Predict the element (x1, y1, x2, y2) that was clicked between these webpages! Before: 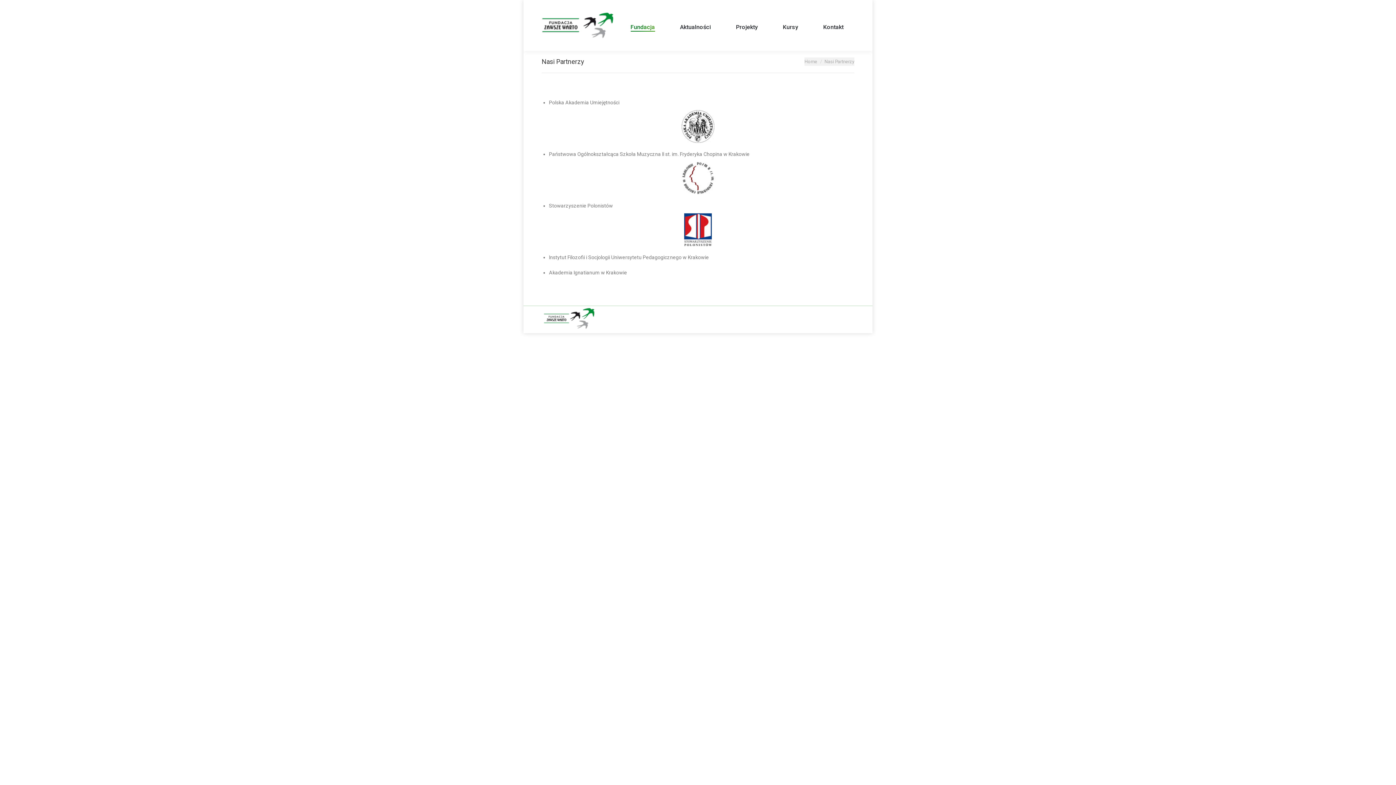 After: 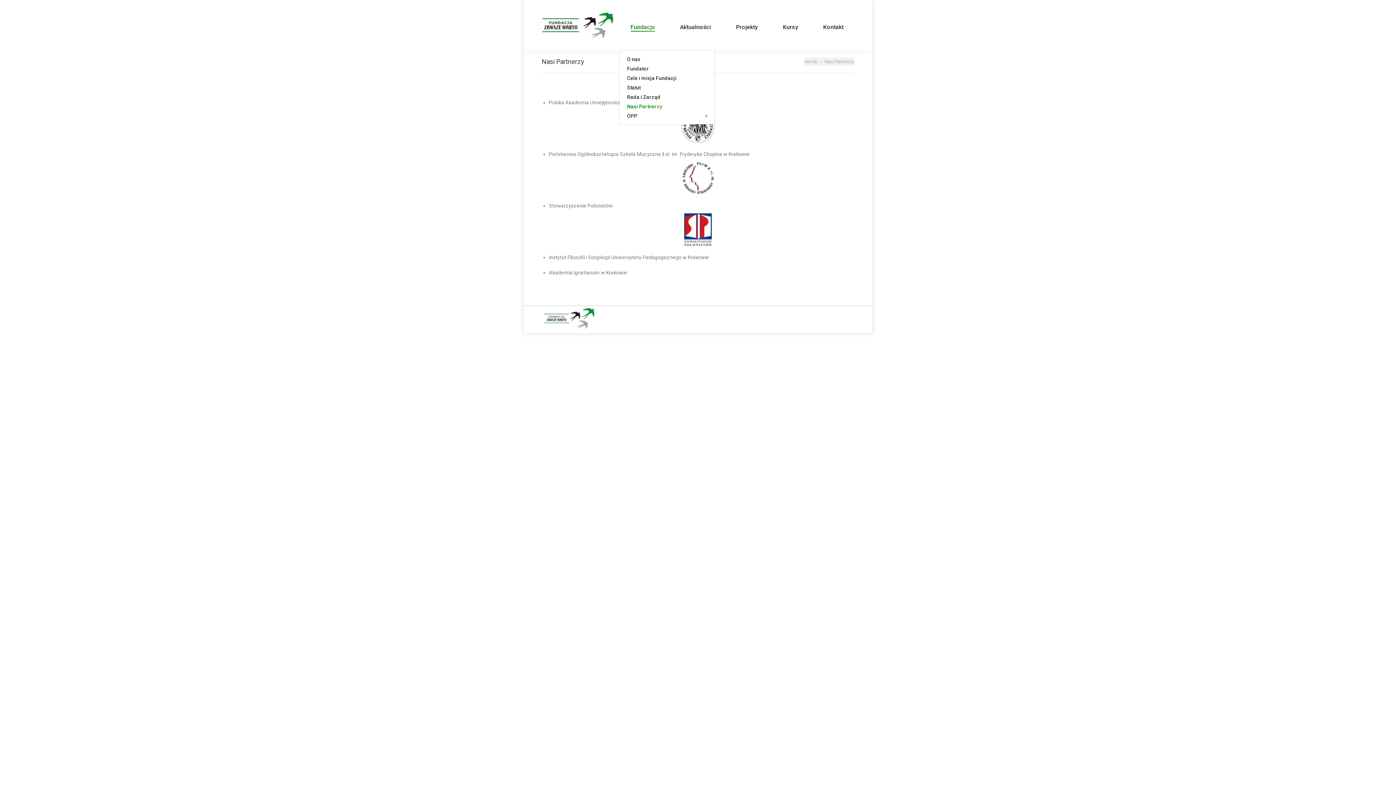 Action: label: Fundacja bbox: (620, 3, 665, 49)